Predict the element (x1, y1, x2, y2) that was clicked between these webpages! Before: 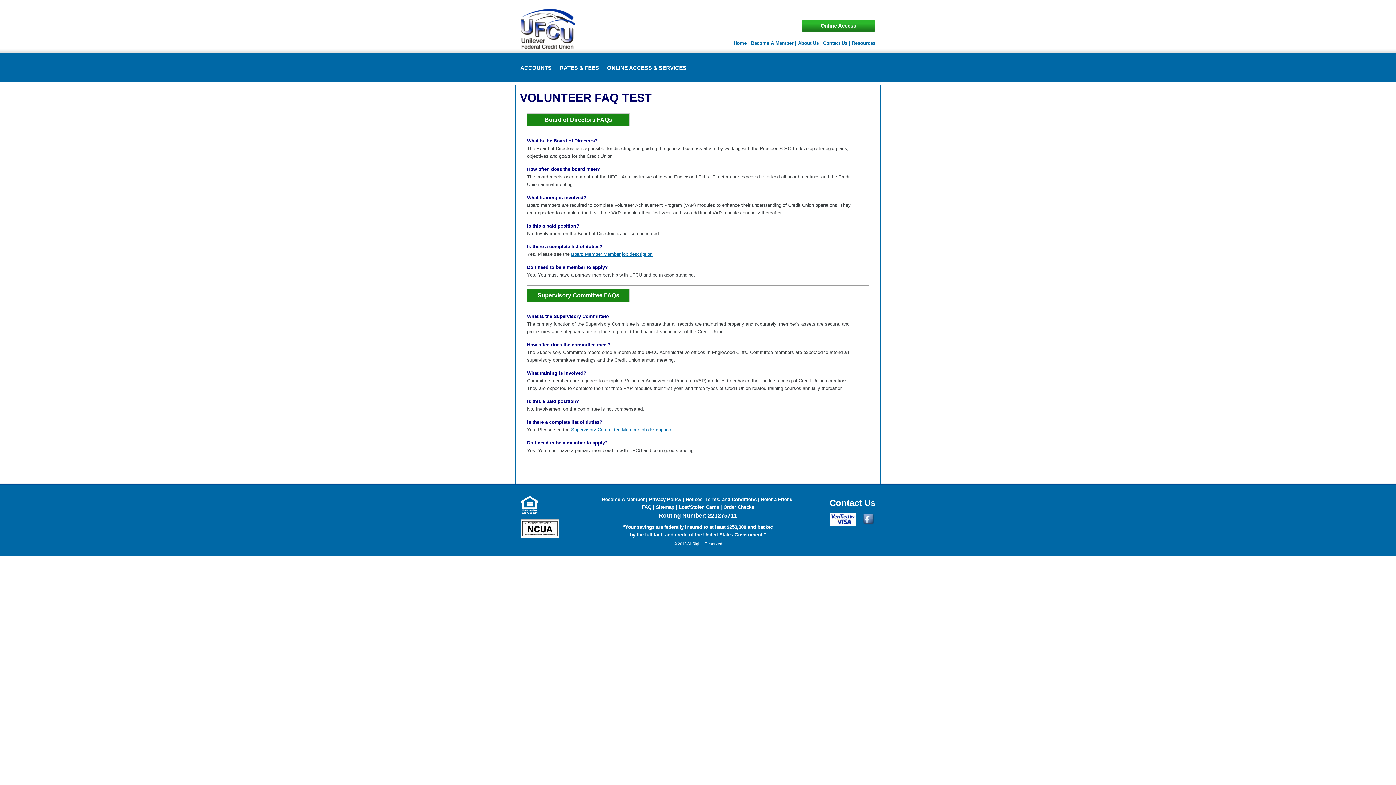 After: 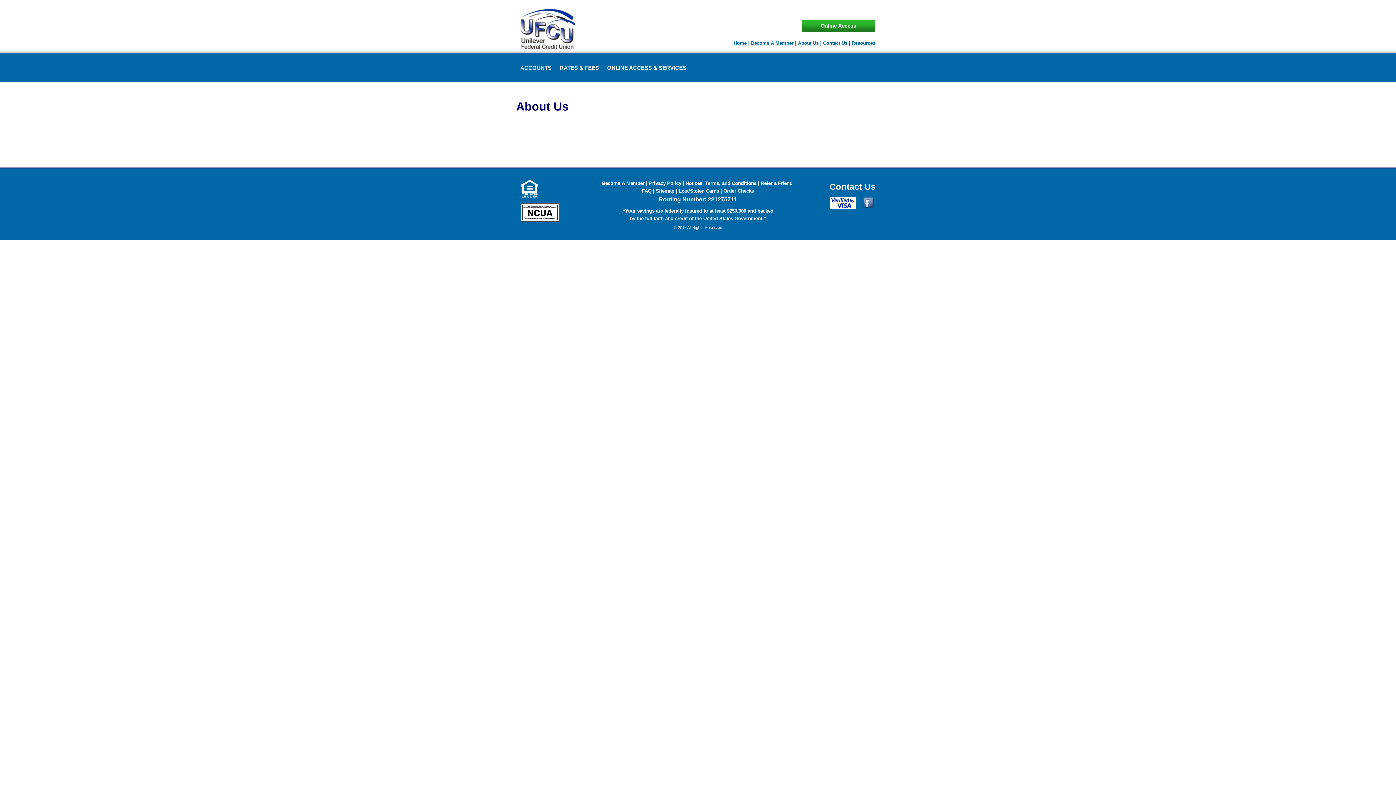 Action: label: About Us bbox: (798, 40, 818, 45)